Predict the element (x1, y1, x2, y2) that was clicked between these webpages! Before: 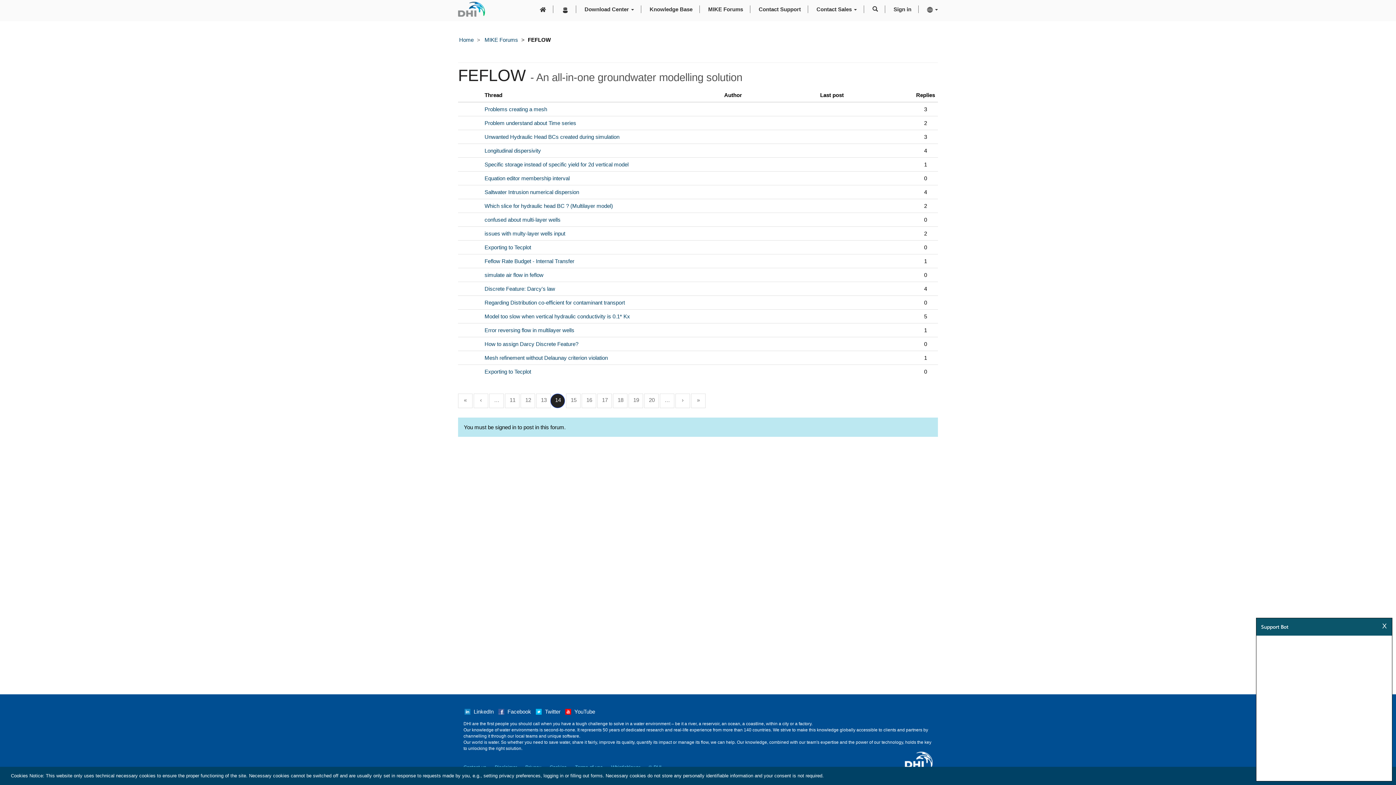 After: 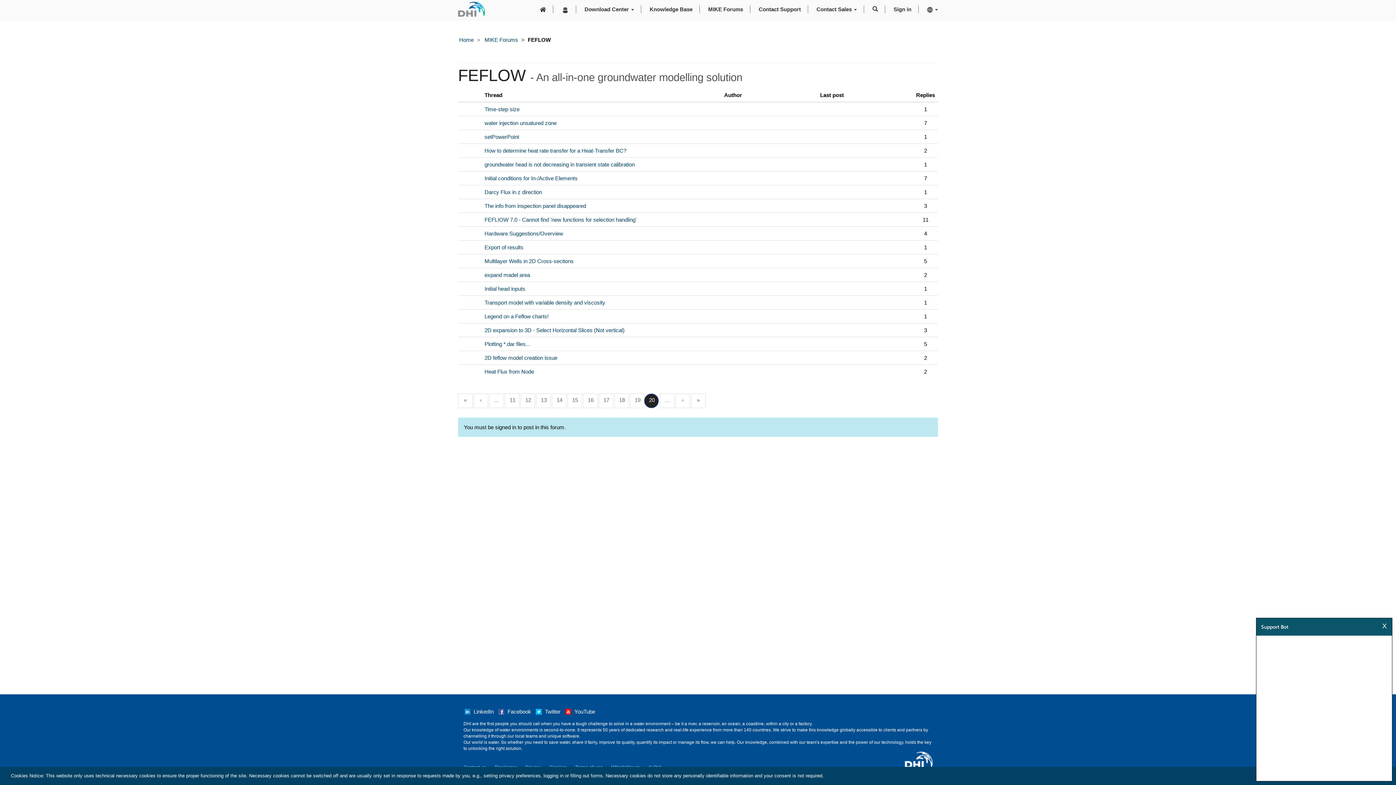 Action: label: 20 bbox: (644, 393, 658, 408)